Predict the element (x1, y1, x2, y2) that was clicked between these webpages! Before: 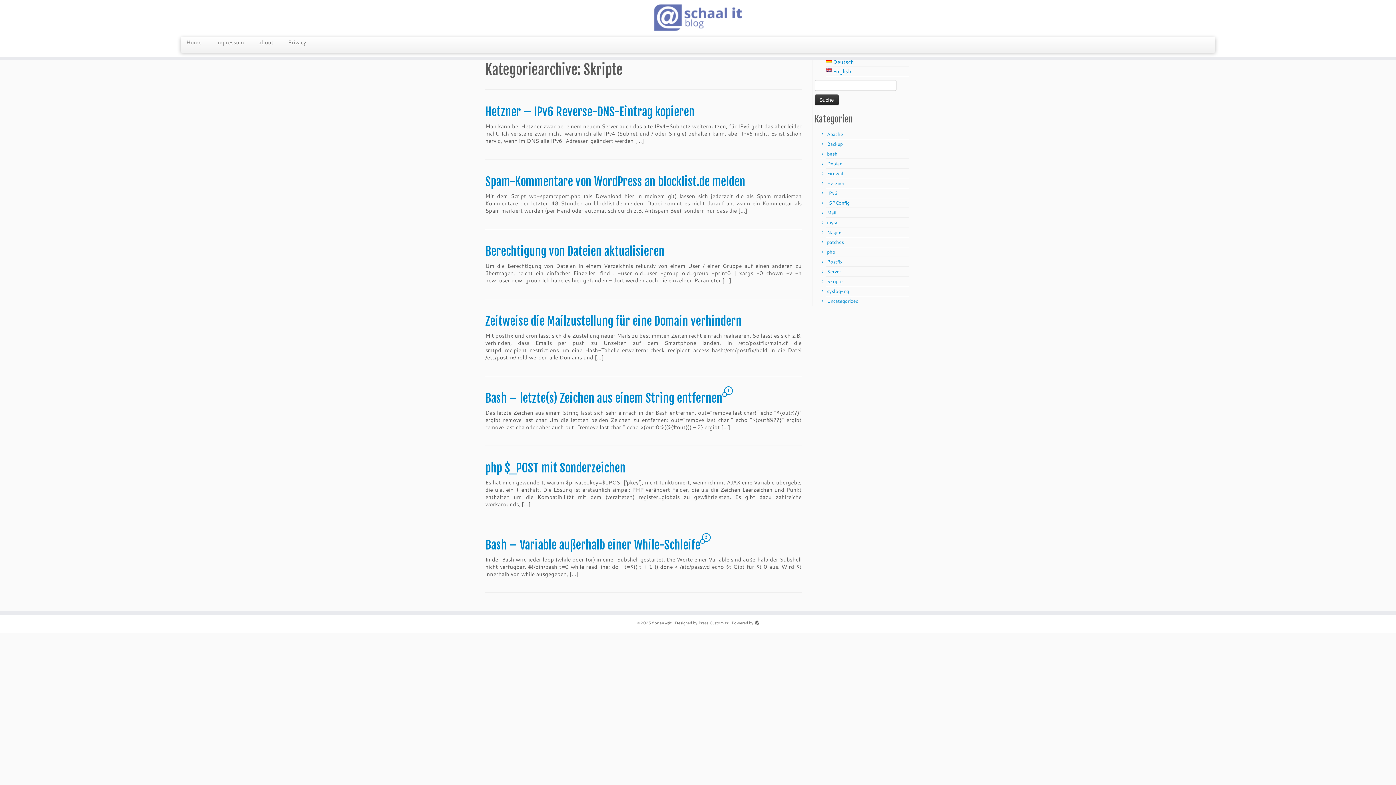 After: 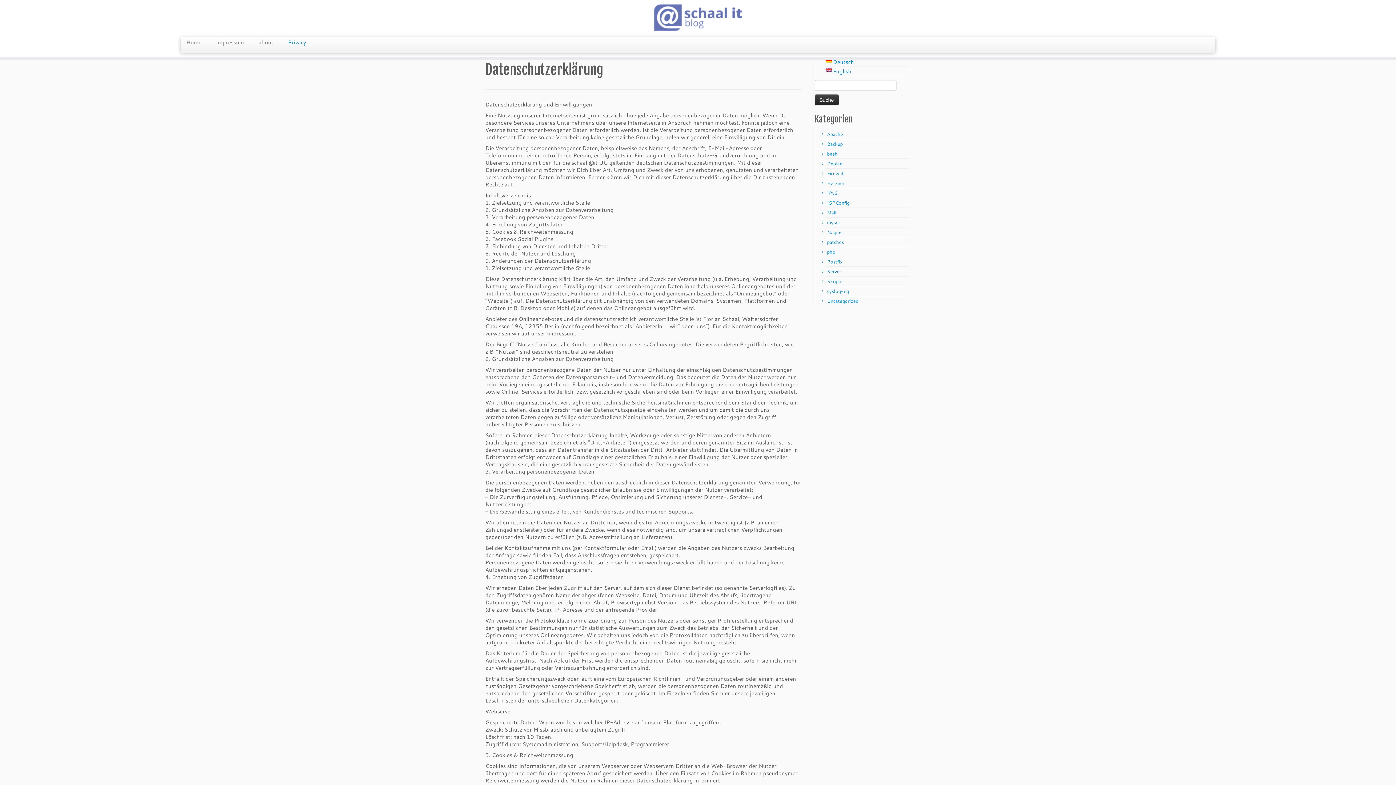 Action: bbox: (280, 37, 313, 48) label: Privacy